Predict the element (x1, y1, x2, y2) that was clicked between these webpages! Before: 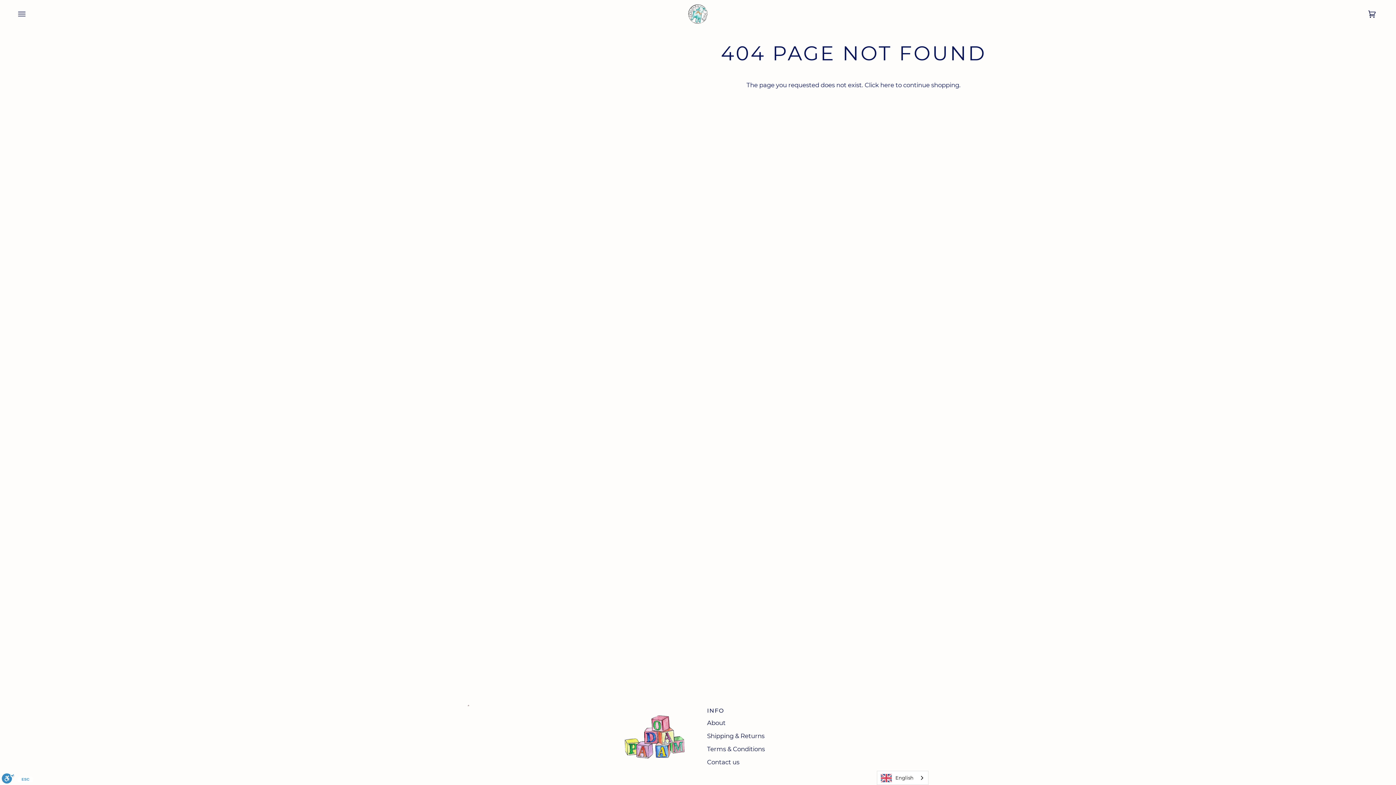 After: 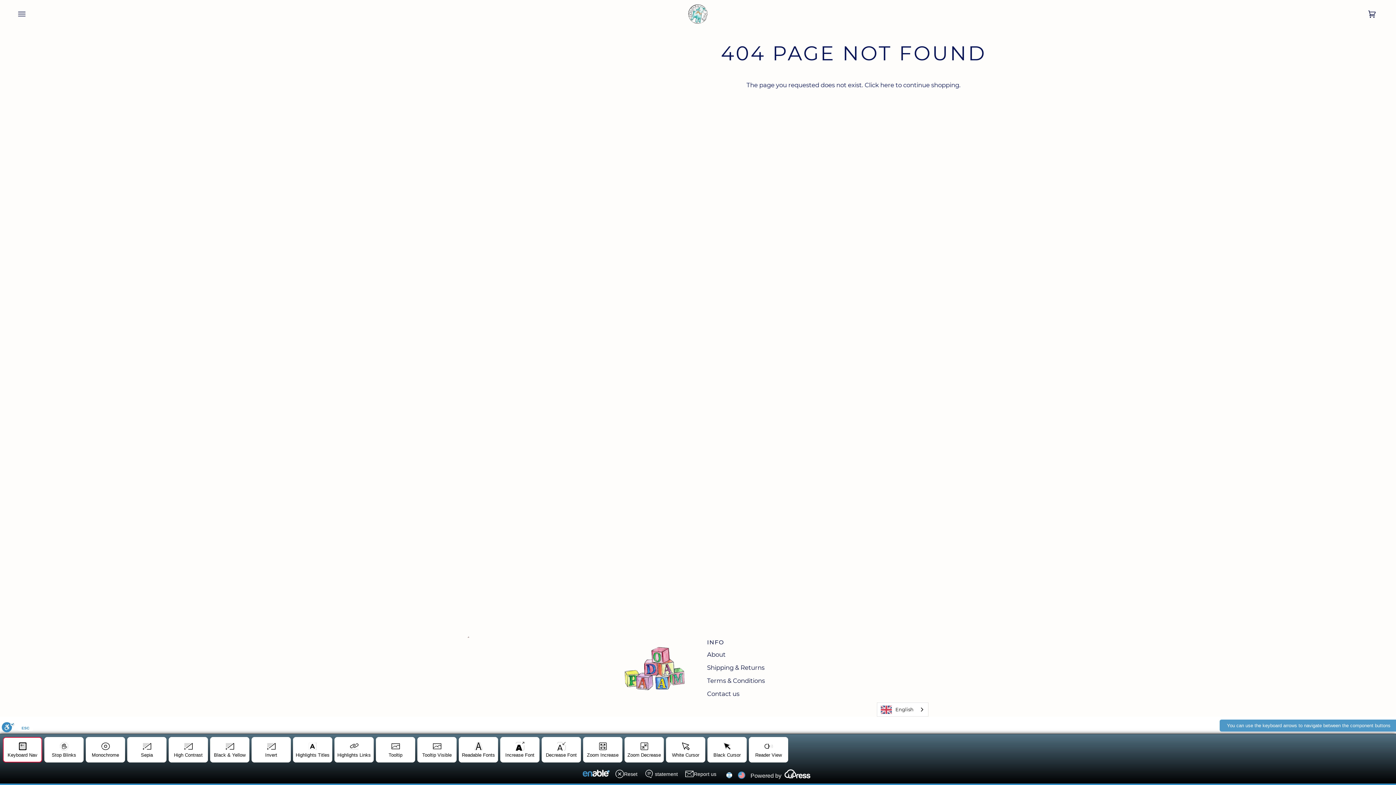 Action: label: Toggle Enable bbox: (1, 773, 14, 785)